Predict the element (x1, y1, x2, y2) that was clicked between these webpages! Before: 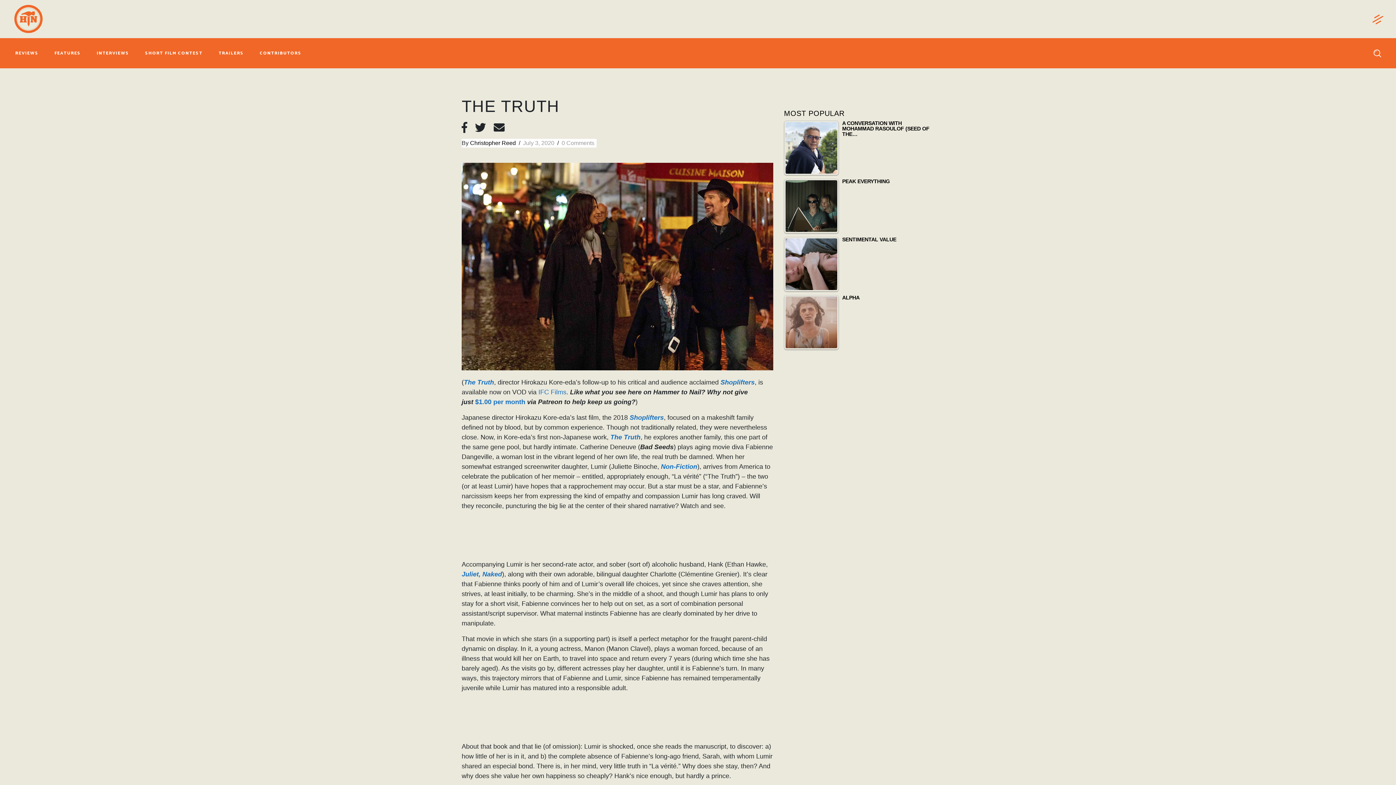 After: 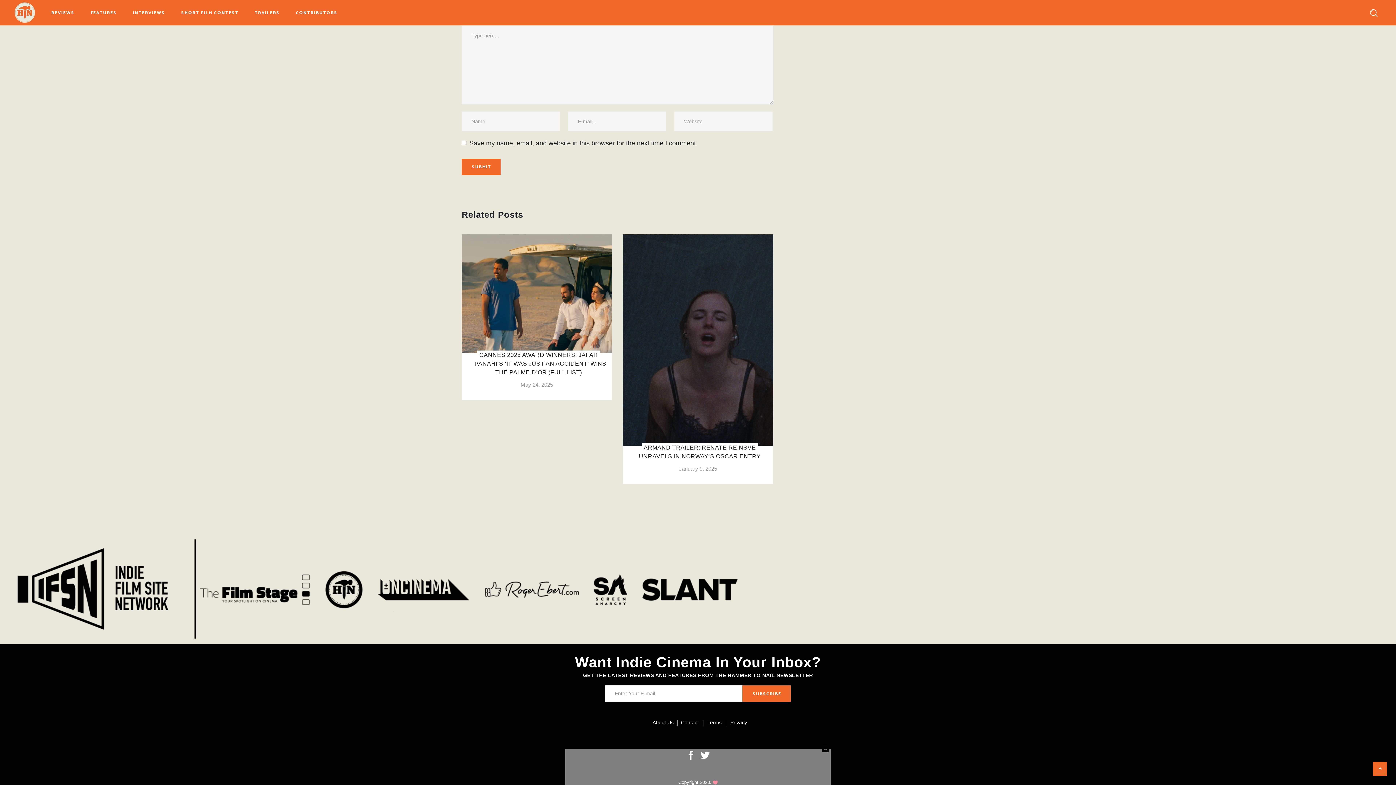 Action: bbox: (561, 140, 594, 146) label: 0 Comments